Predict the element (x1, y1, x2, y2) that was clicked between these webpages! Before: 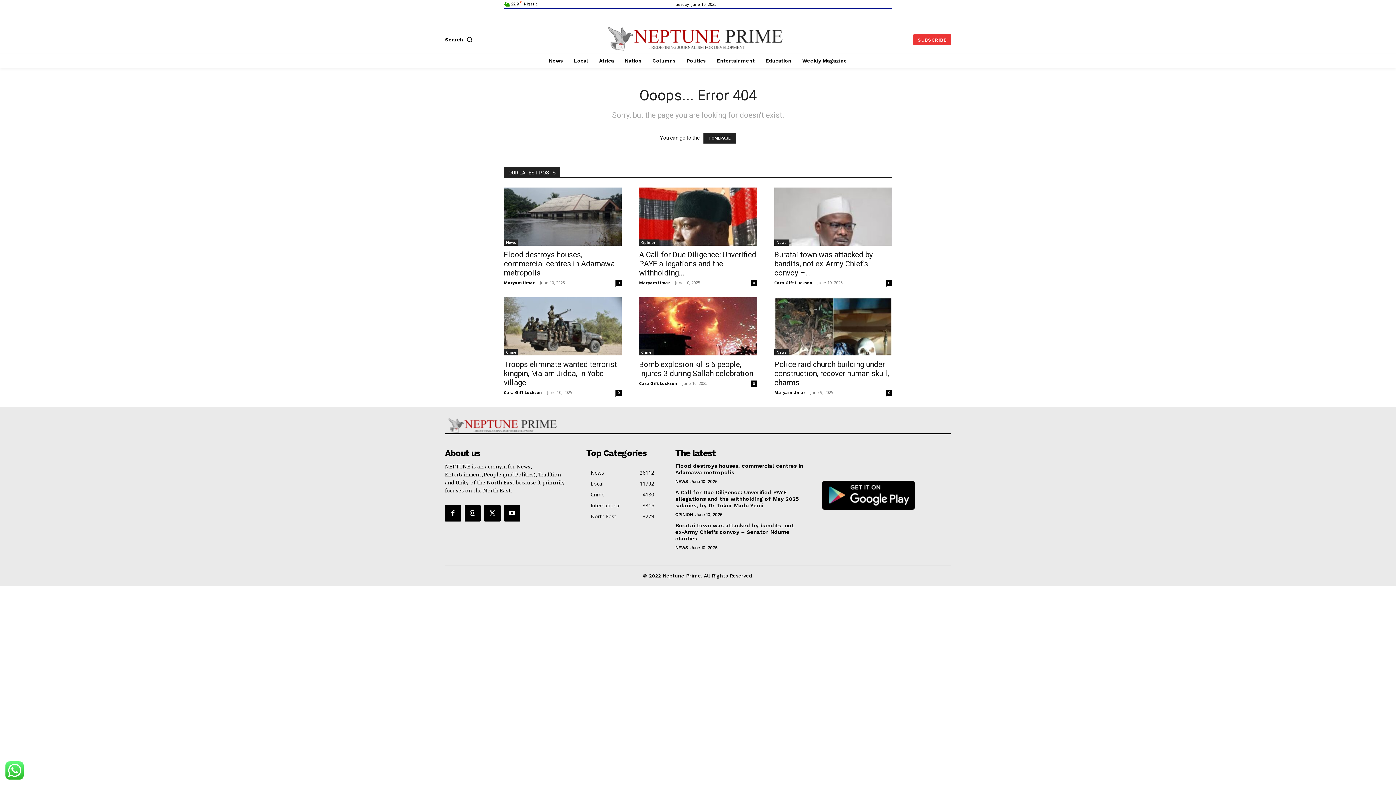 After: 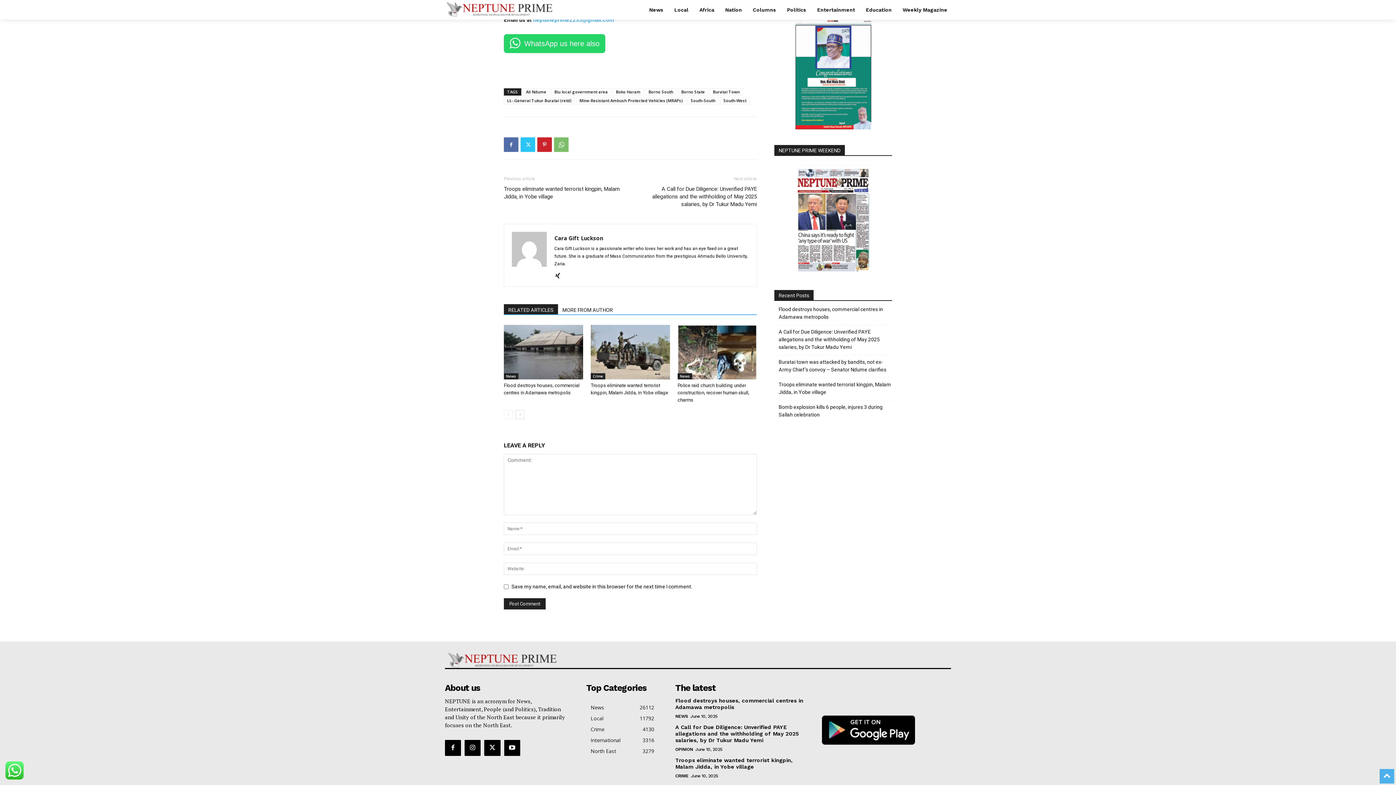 Action: label: 0 bbox: (886, 279, 892, 286)